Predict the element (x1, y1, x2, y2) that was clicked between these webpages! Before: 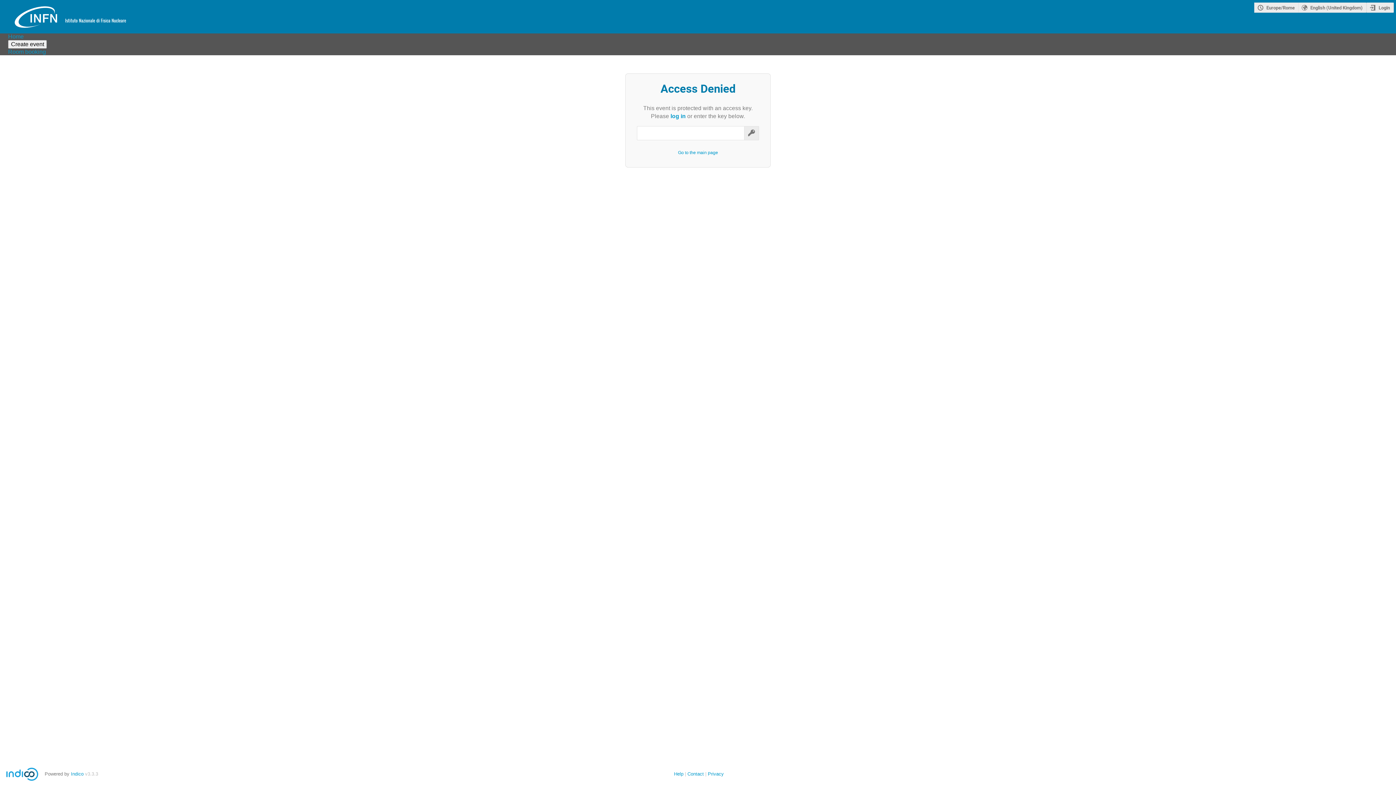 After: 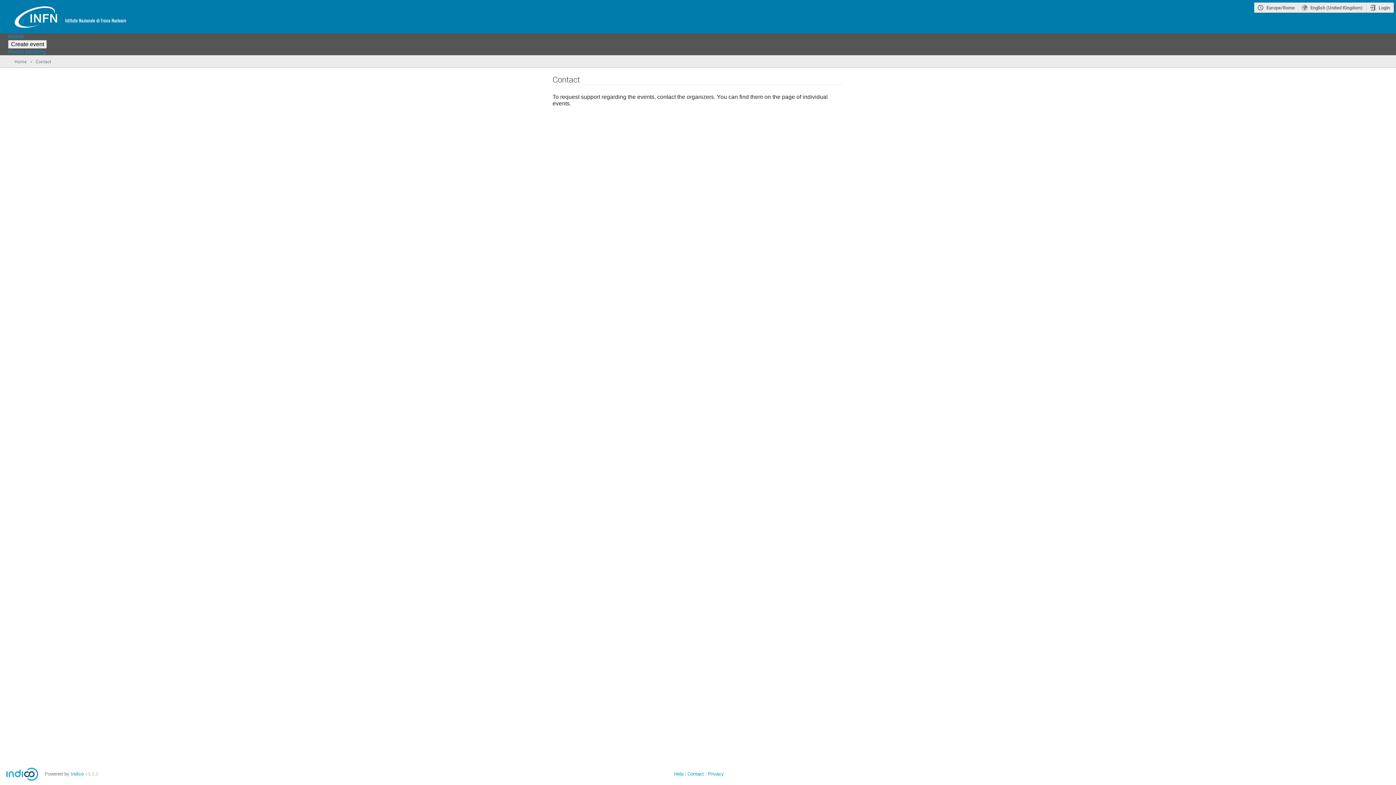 Action: bbox: (687, 771, 704, 777) label: Contact